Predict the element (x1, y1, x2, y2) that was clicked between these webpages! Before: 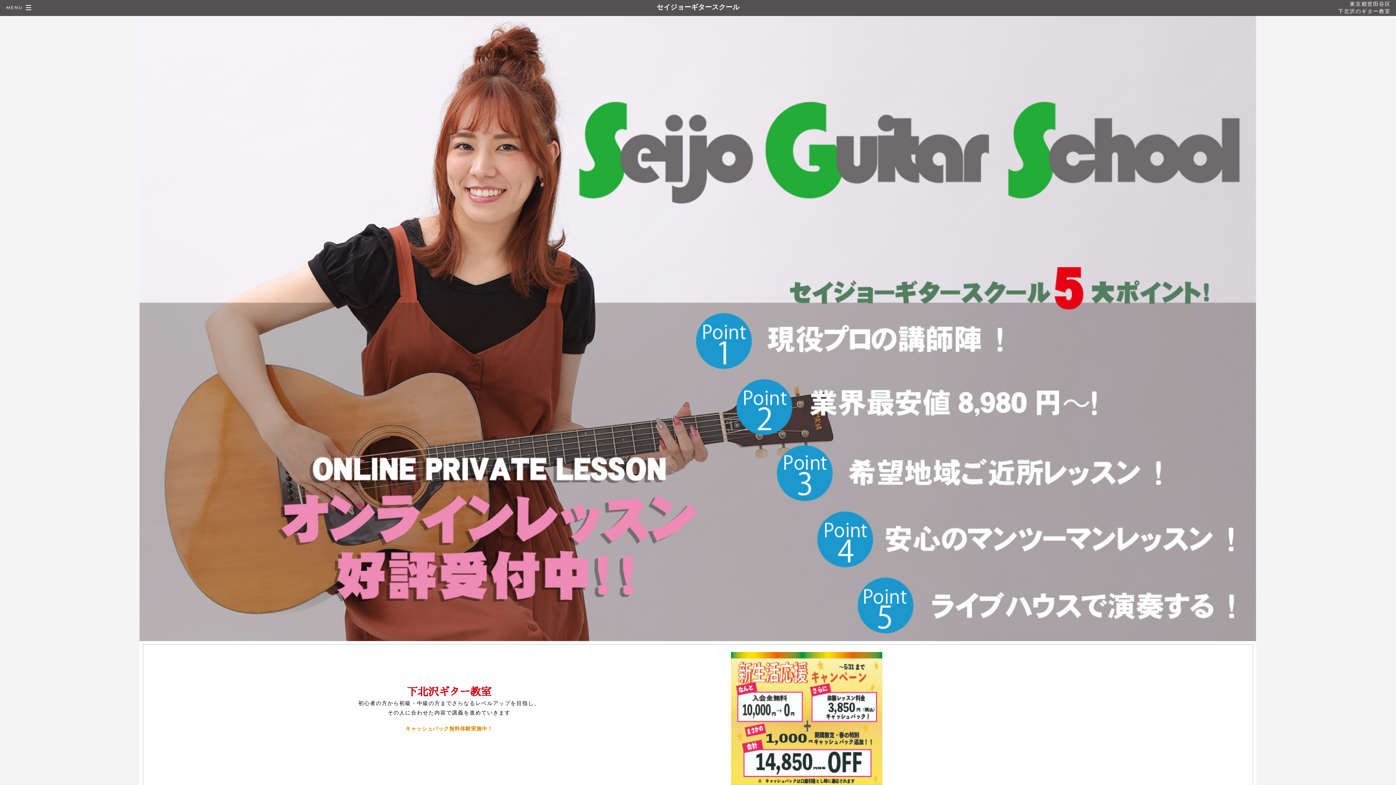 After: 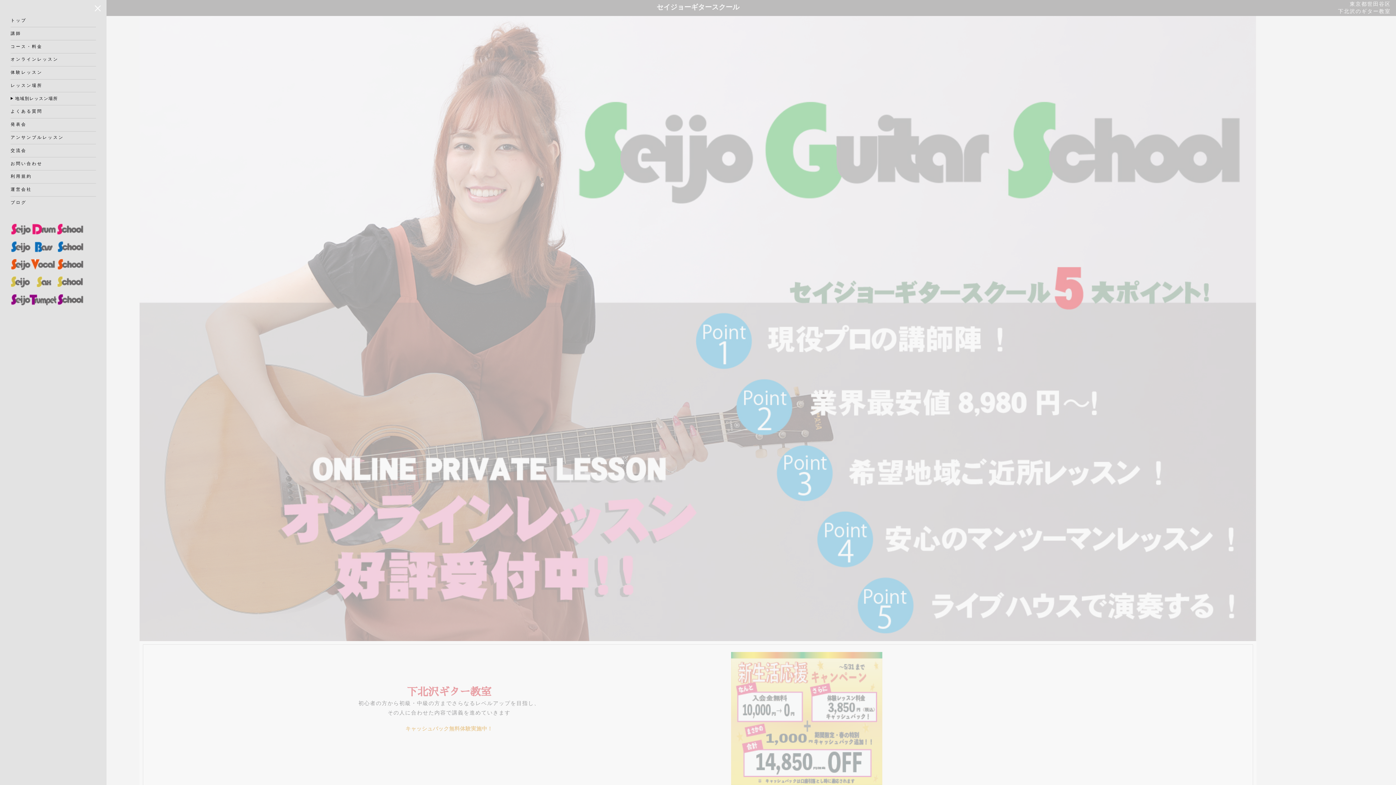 Action: bbox: (0, 0, 37, 16) label: MENU